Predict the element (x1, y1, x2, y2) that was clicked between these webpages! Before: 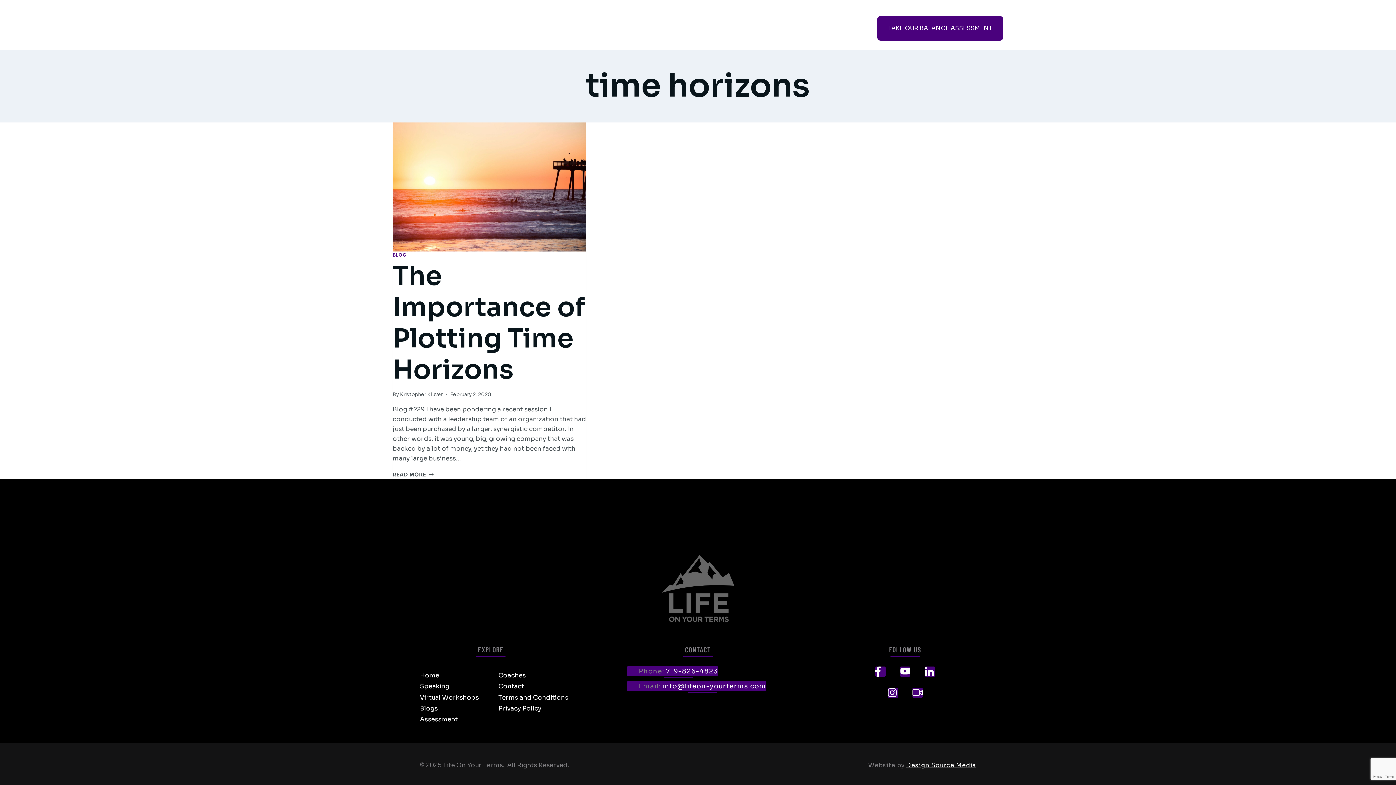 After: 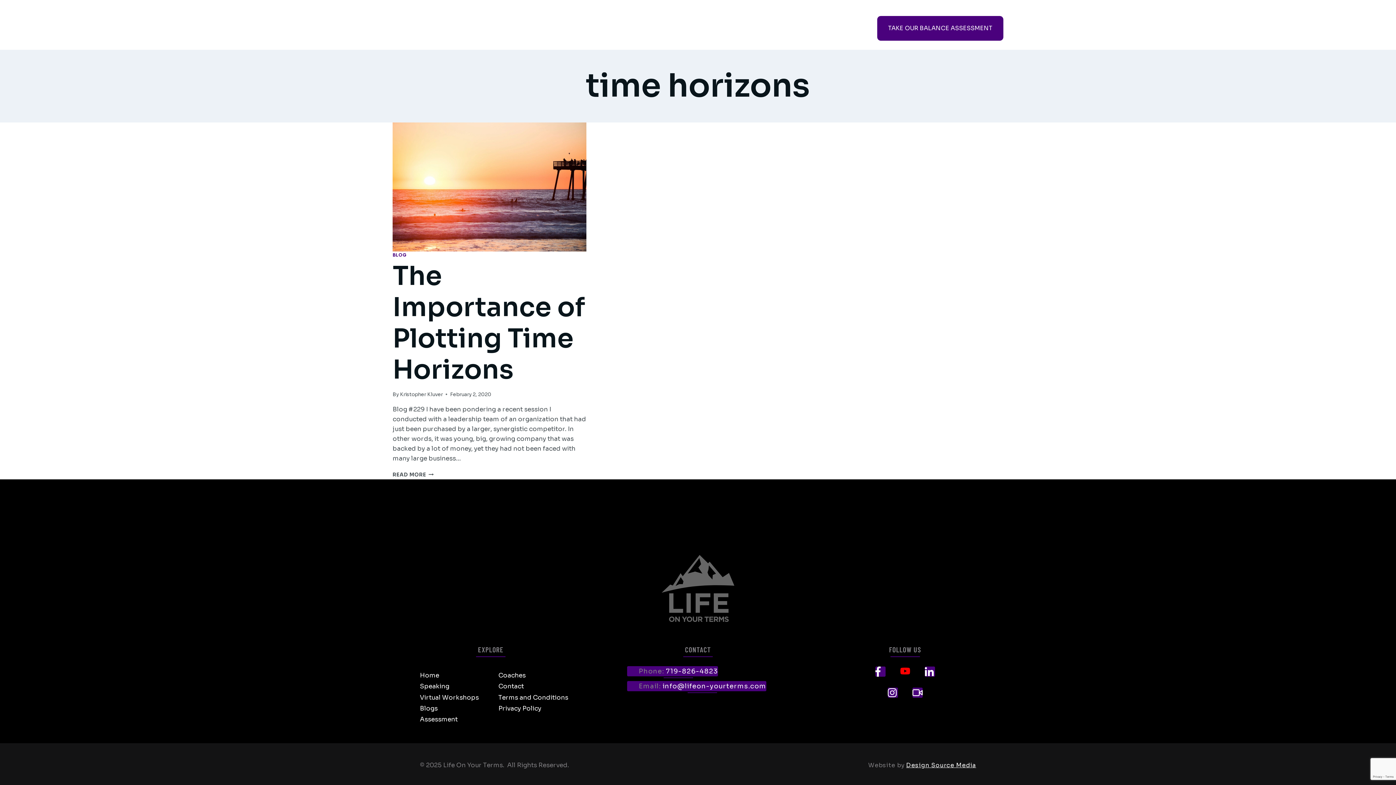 Action: bbox: (900, 666, 910, 676)